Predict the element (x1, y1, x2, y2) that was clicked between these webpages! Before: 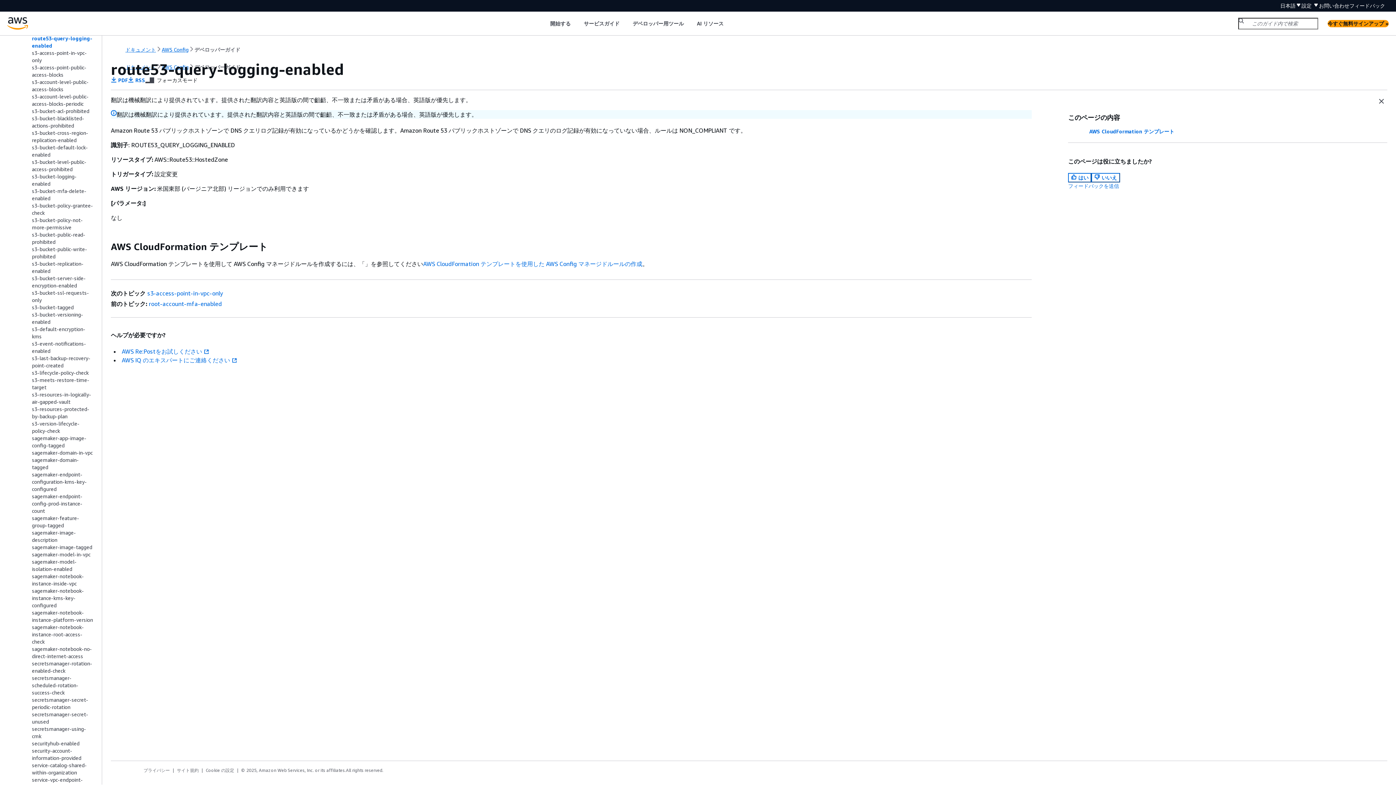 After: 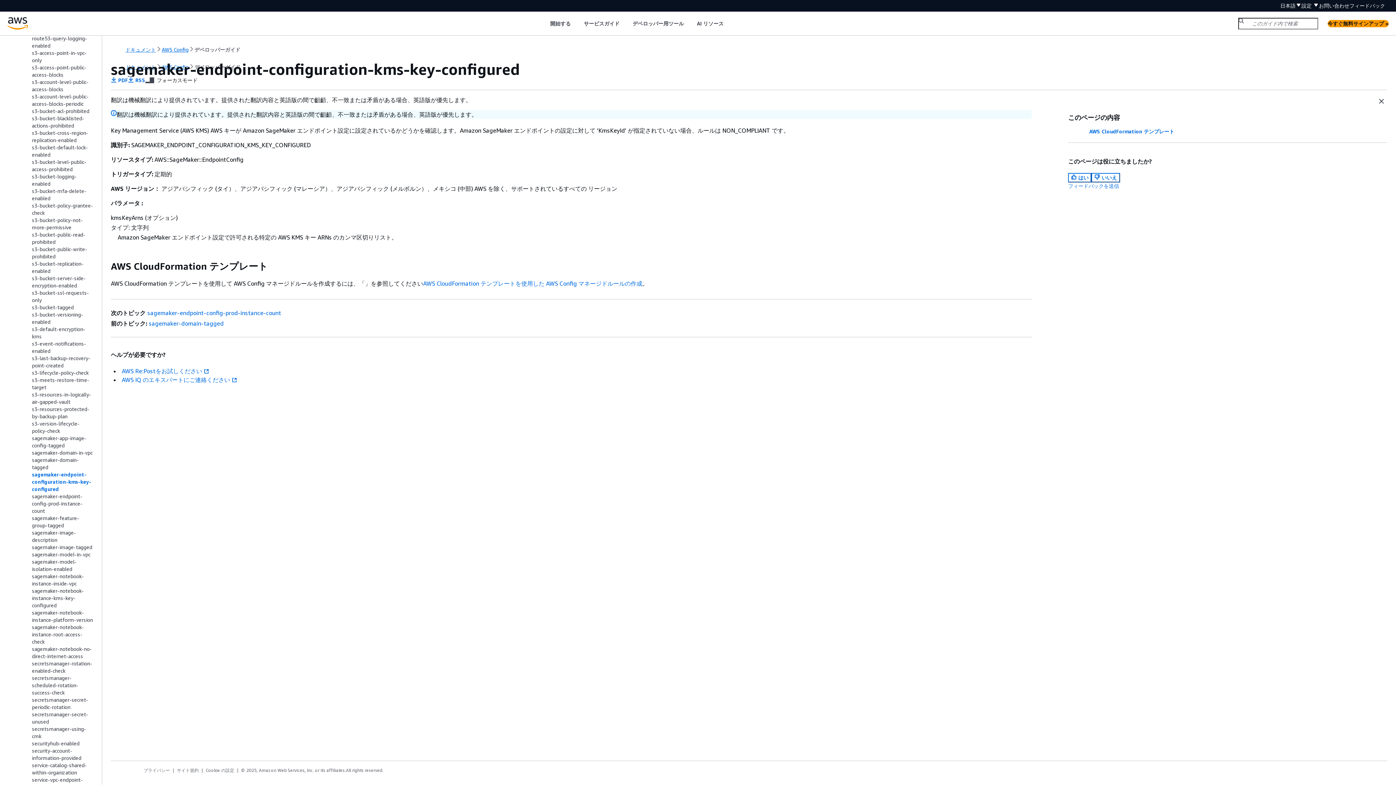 Action: bbox: (32, 471, 86, 492) label: sagemaker-endpoint-configuration-kms-key-configured